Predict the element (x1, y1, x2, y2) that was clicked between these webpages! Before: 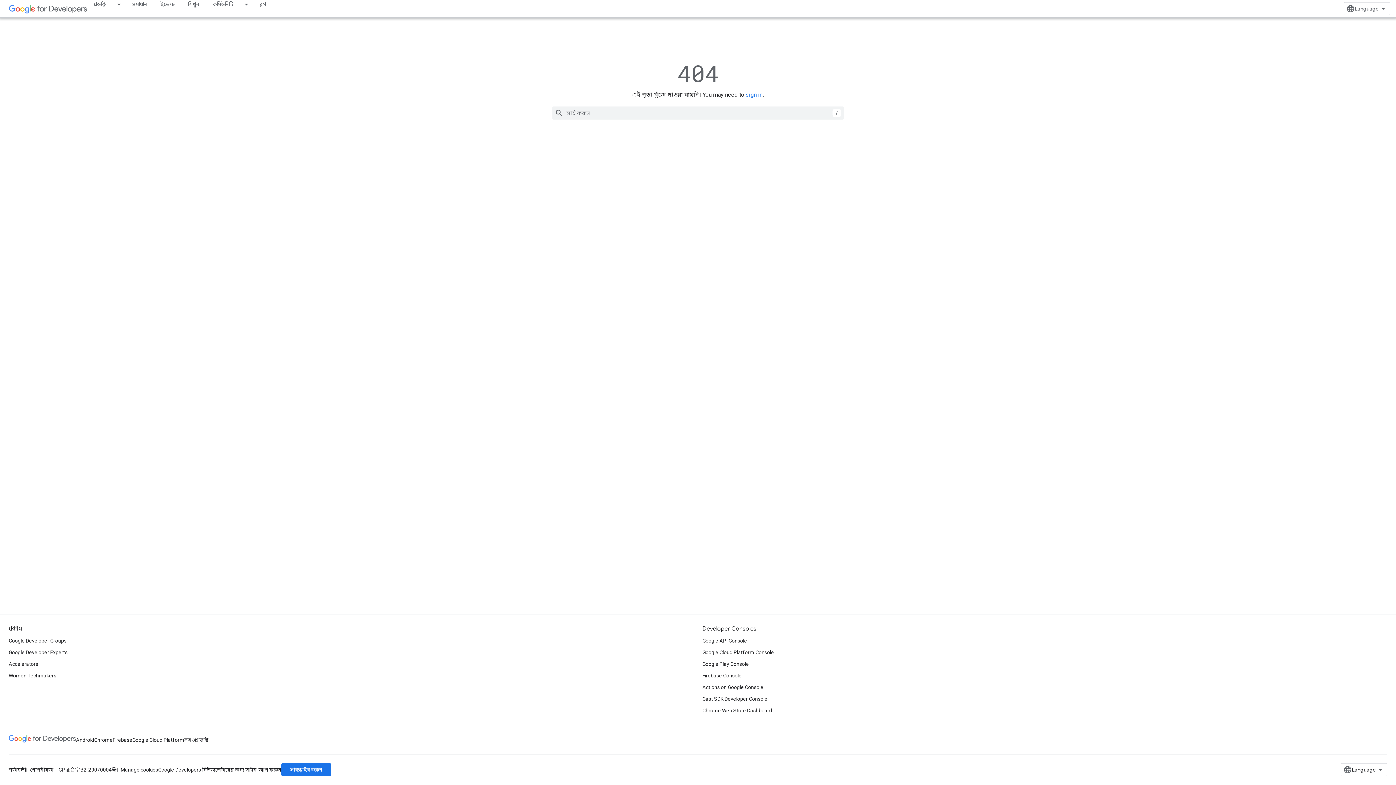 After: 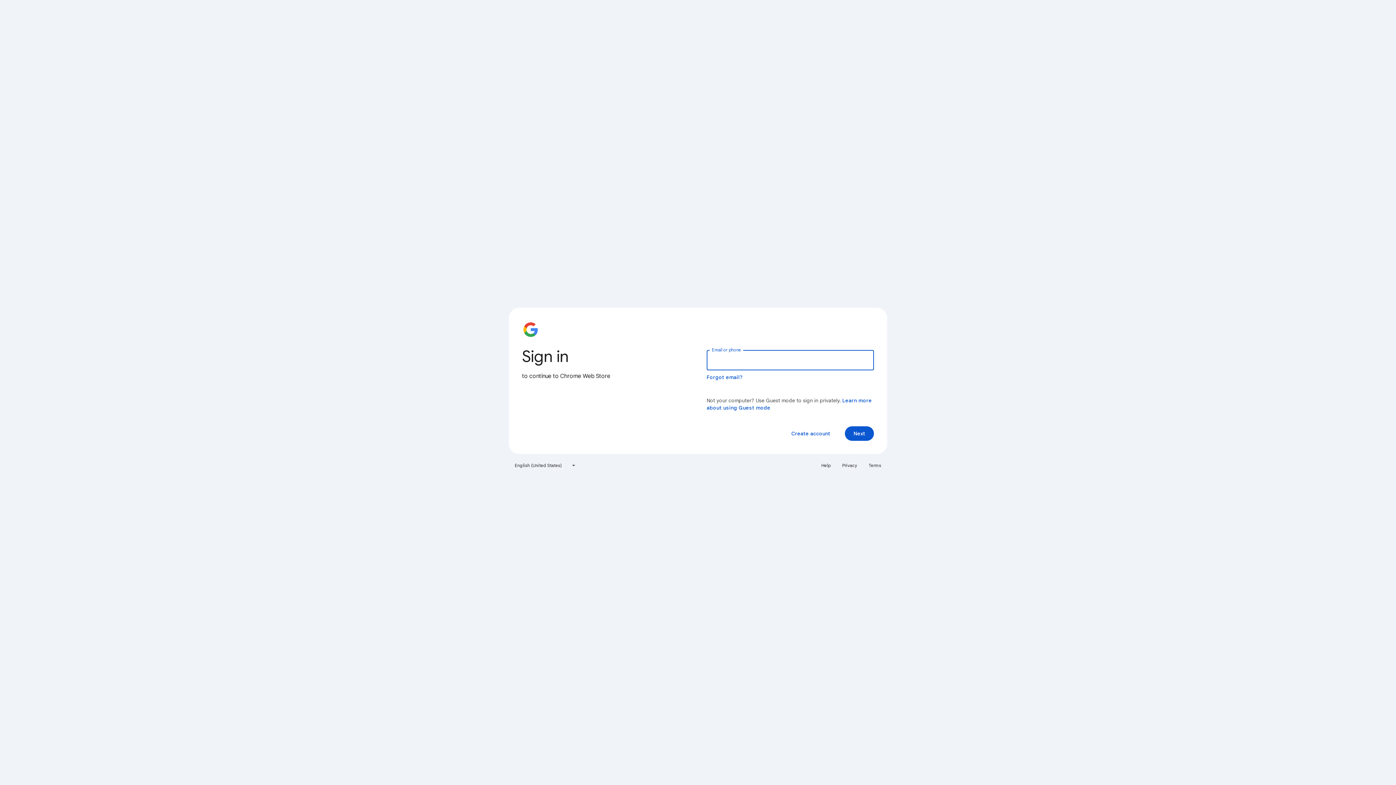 Action: bbox: (702, 705, 772, 716) label: Chrome Web Store Dashboard